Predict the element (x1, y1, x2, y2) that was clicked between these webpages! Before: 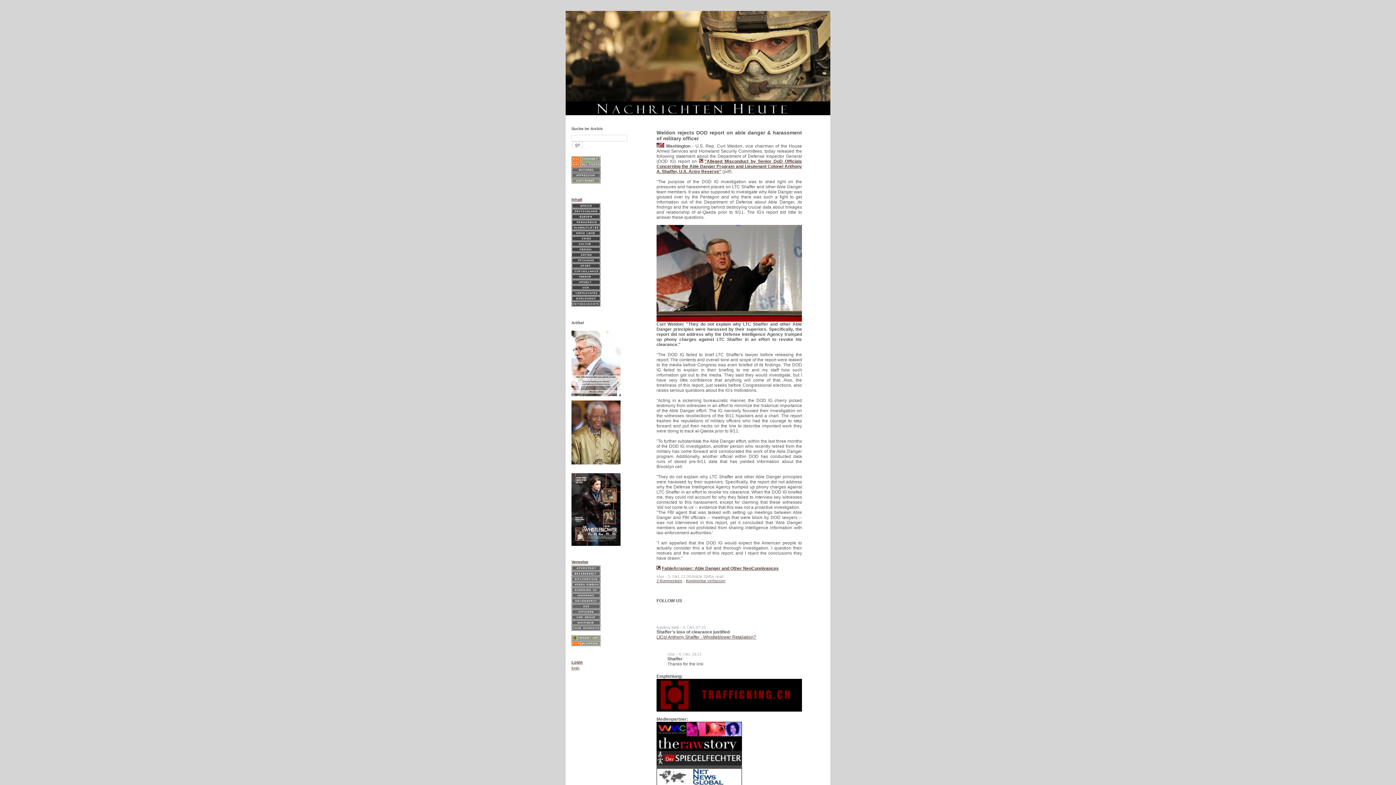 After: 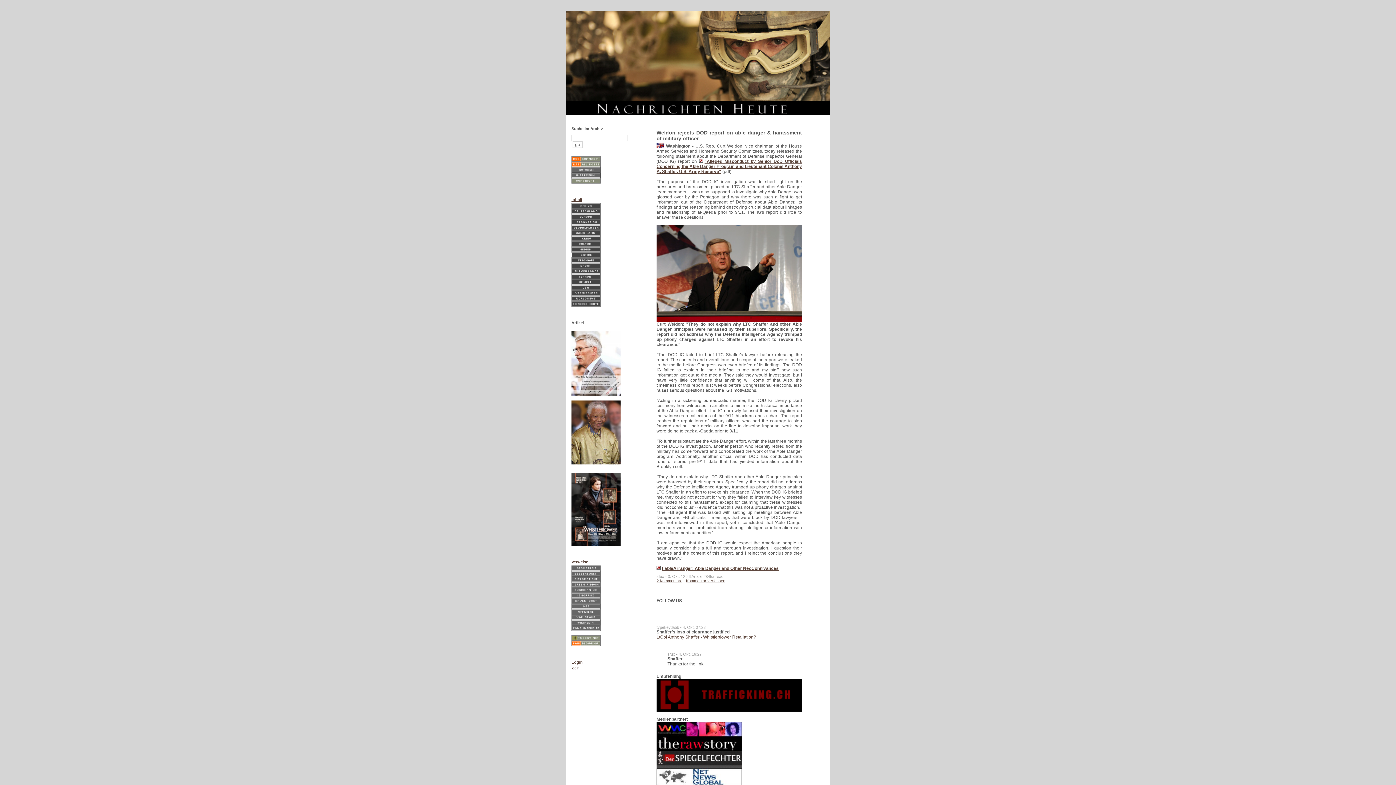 Action: bbox: (571, 276, 600, 280) label: 
